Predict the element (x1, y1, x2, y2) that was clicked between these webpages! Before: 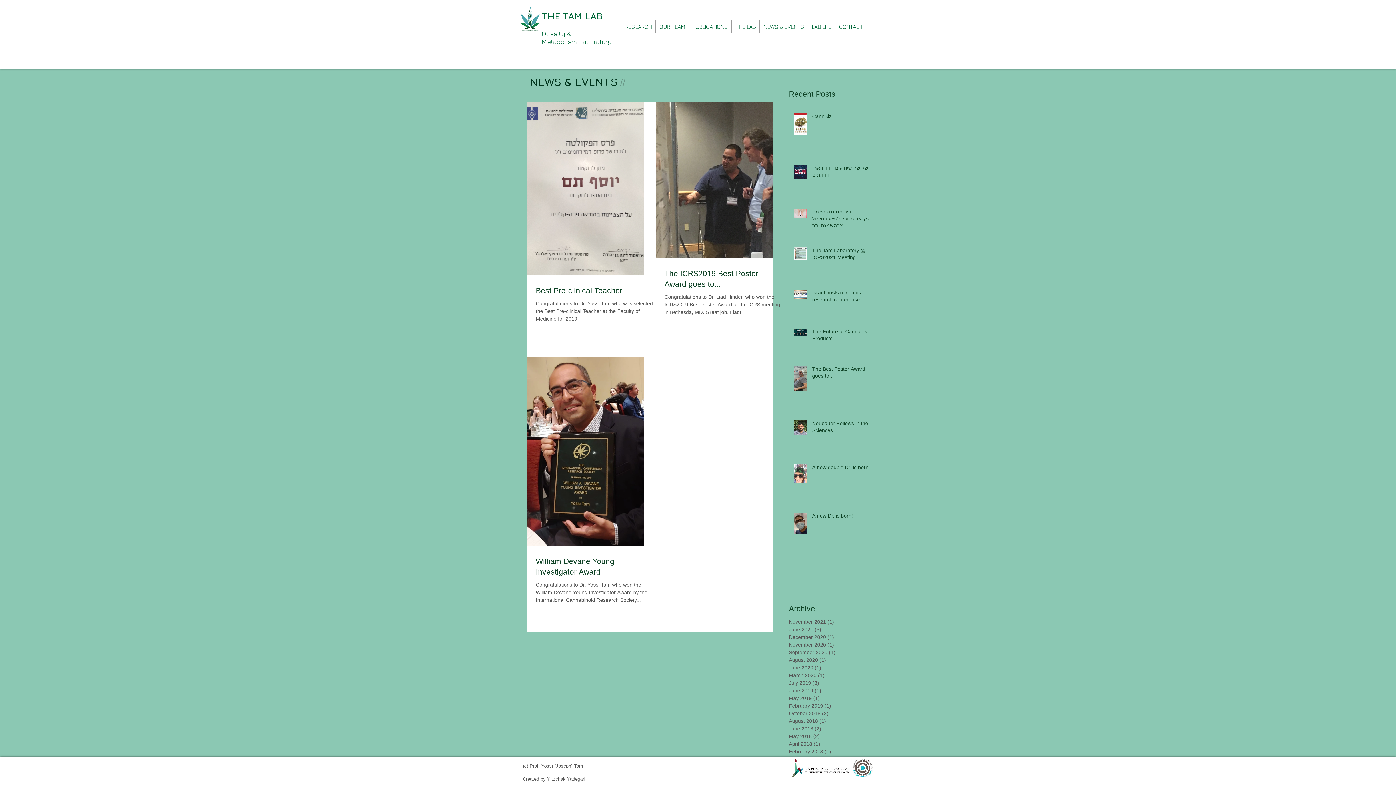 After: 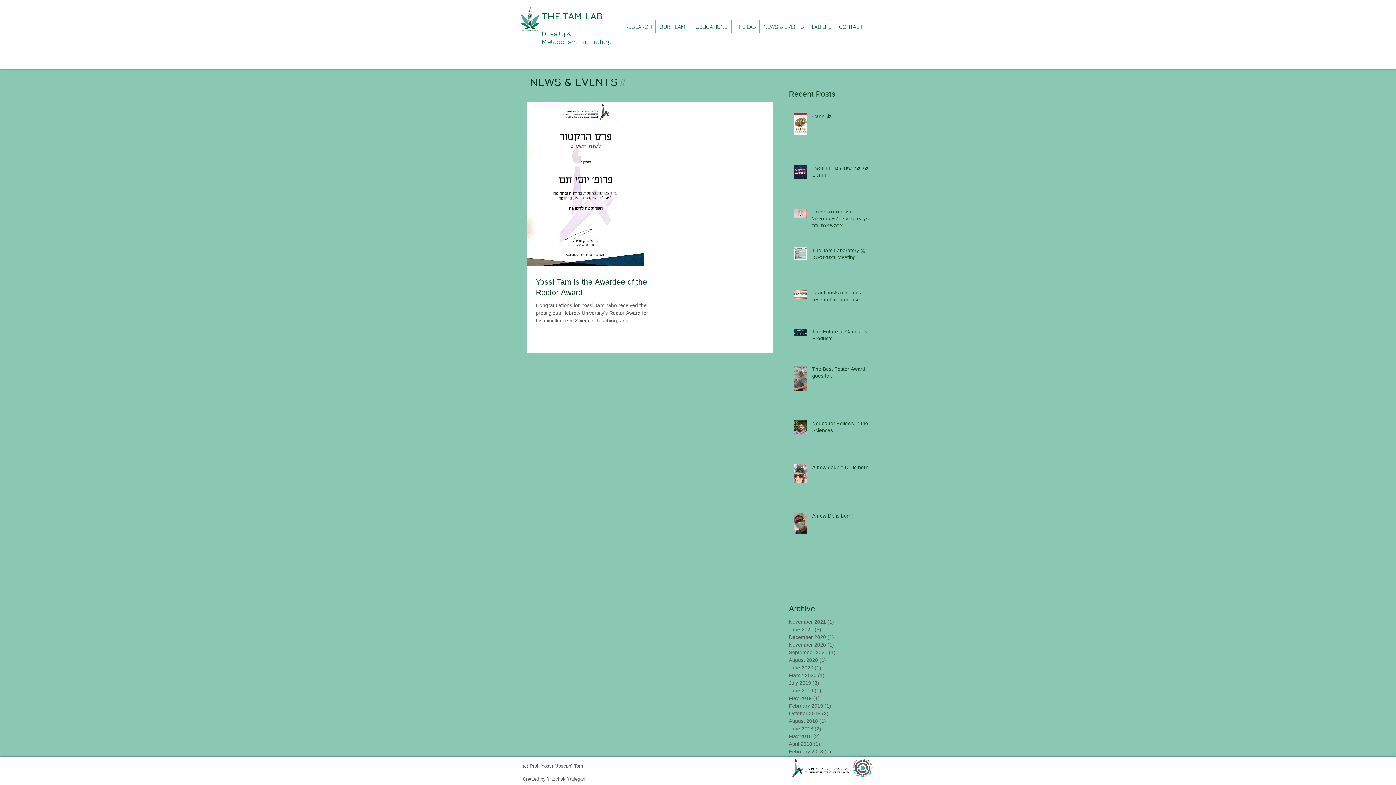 Action: label: March 2020 (1)
1 post bbox: (789, 672, 864, 679)